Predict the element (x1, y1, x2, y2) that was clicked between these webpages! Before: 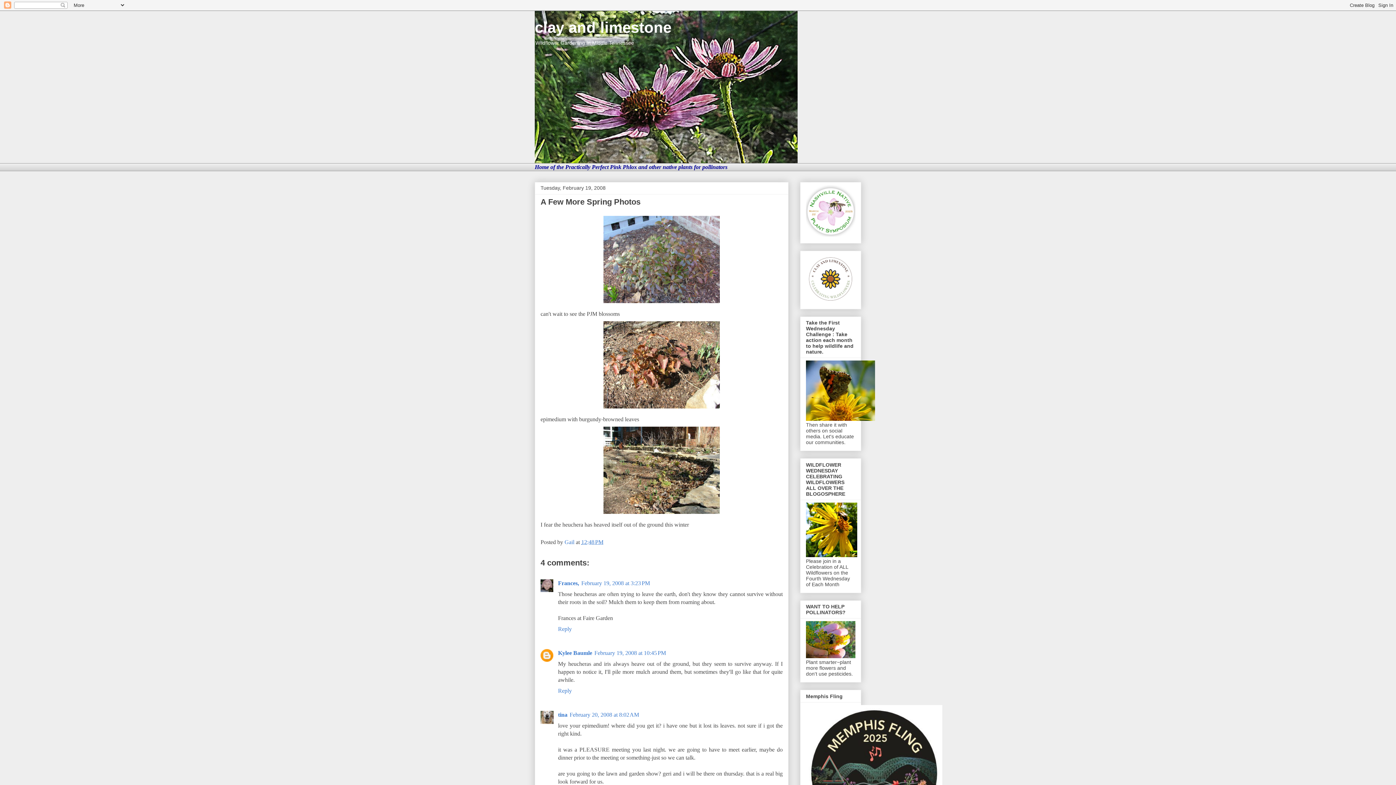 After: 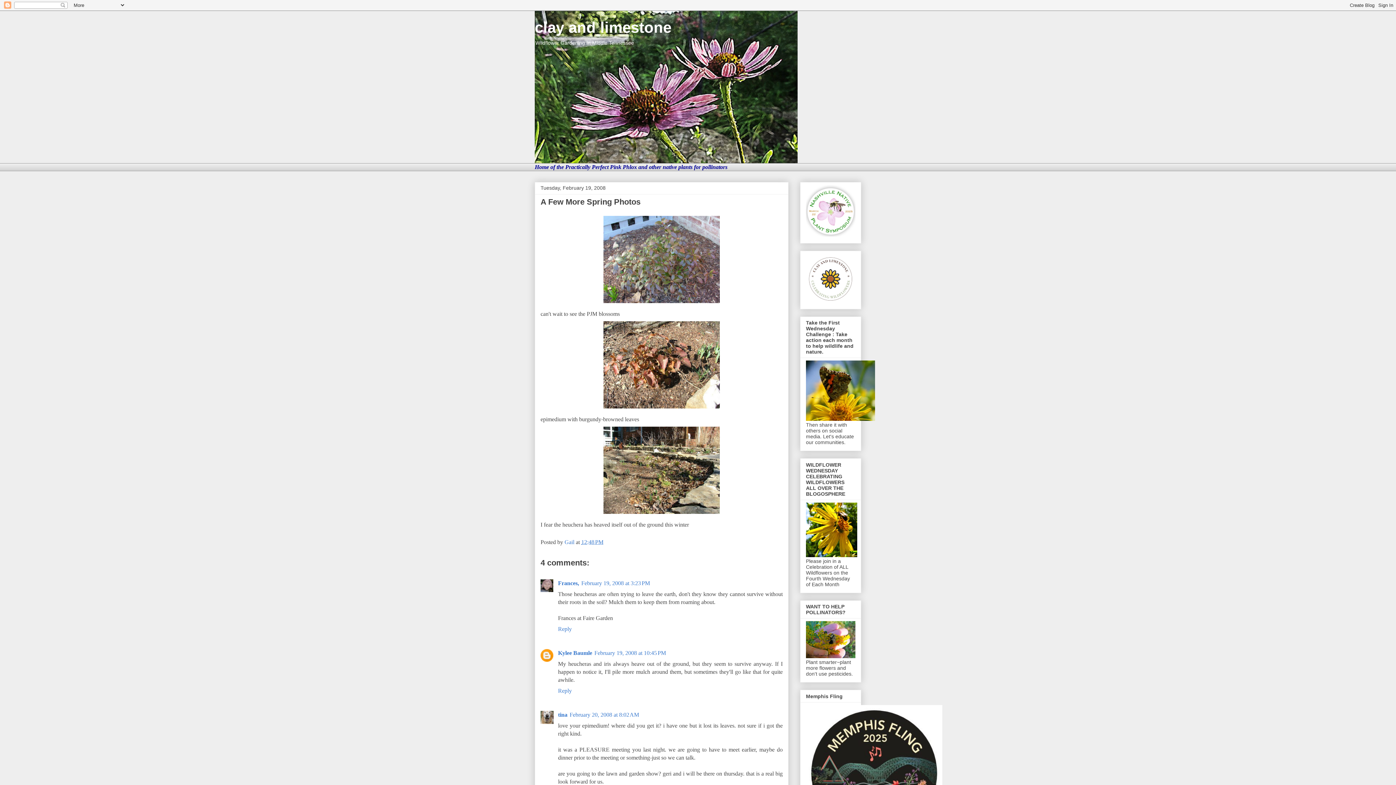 Action: bbox: (581, 539, 603, 545) label: 12:48 PM